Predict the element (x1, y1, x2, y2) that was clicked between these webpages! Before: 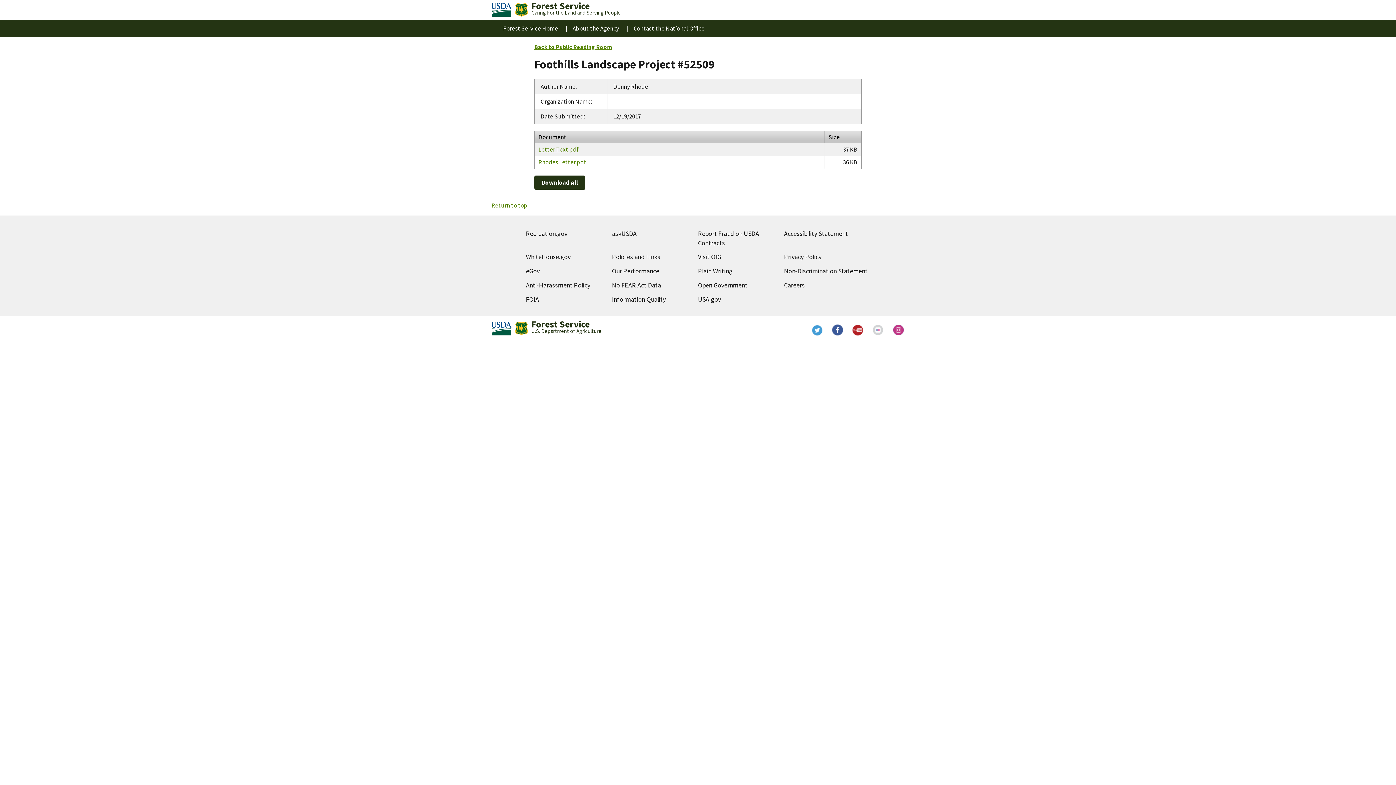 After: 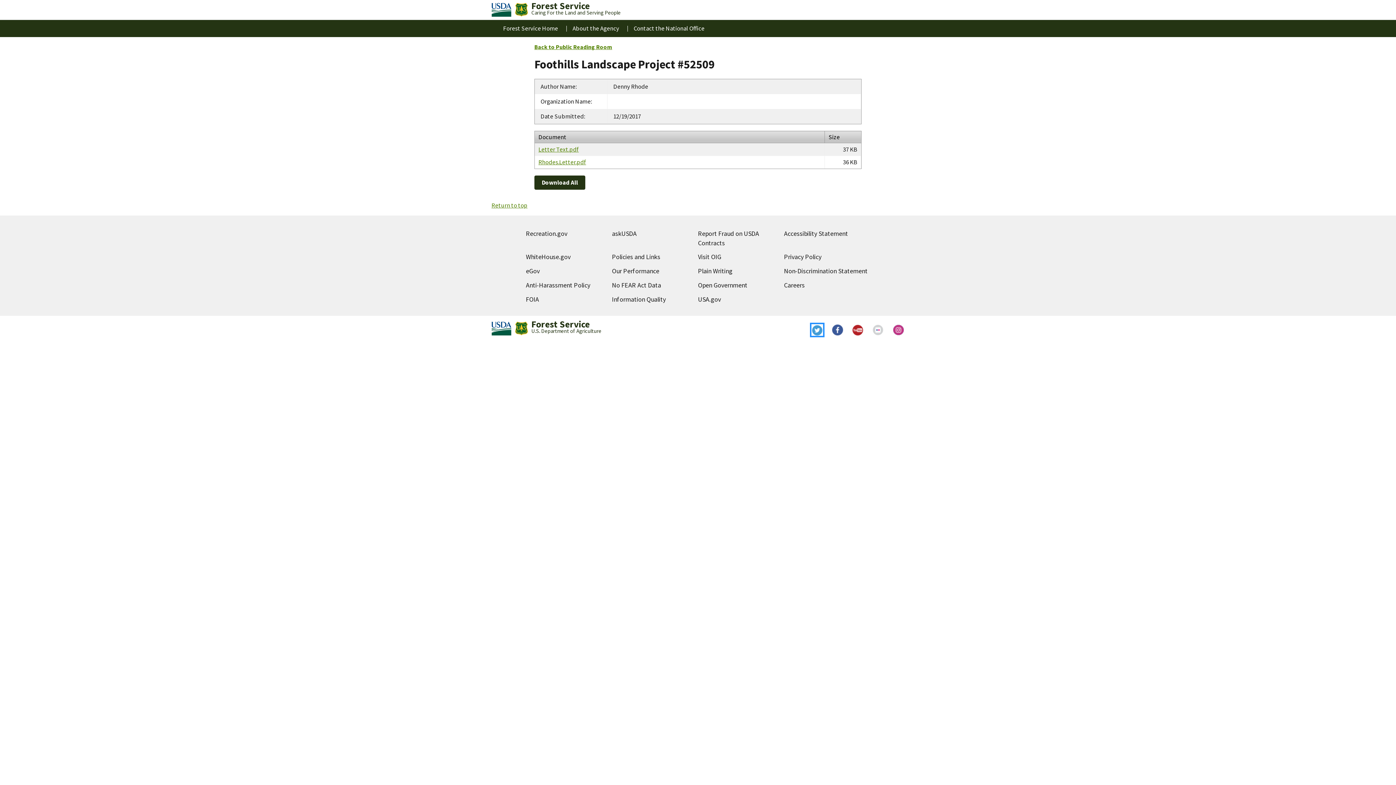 Action: bbox: (811, 324, 823, 335) label: Twitter